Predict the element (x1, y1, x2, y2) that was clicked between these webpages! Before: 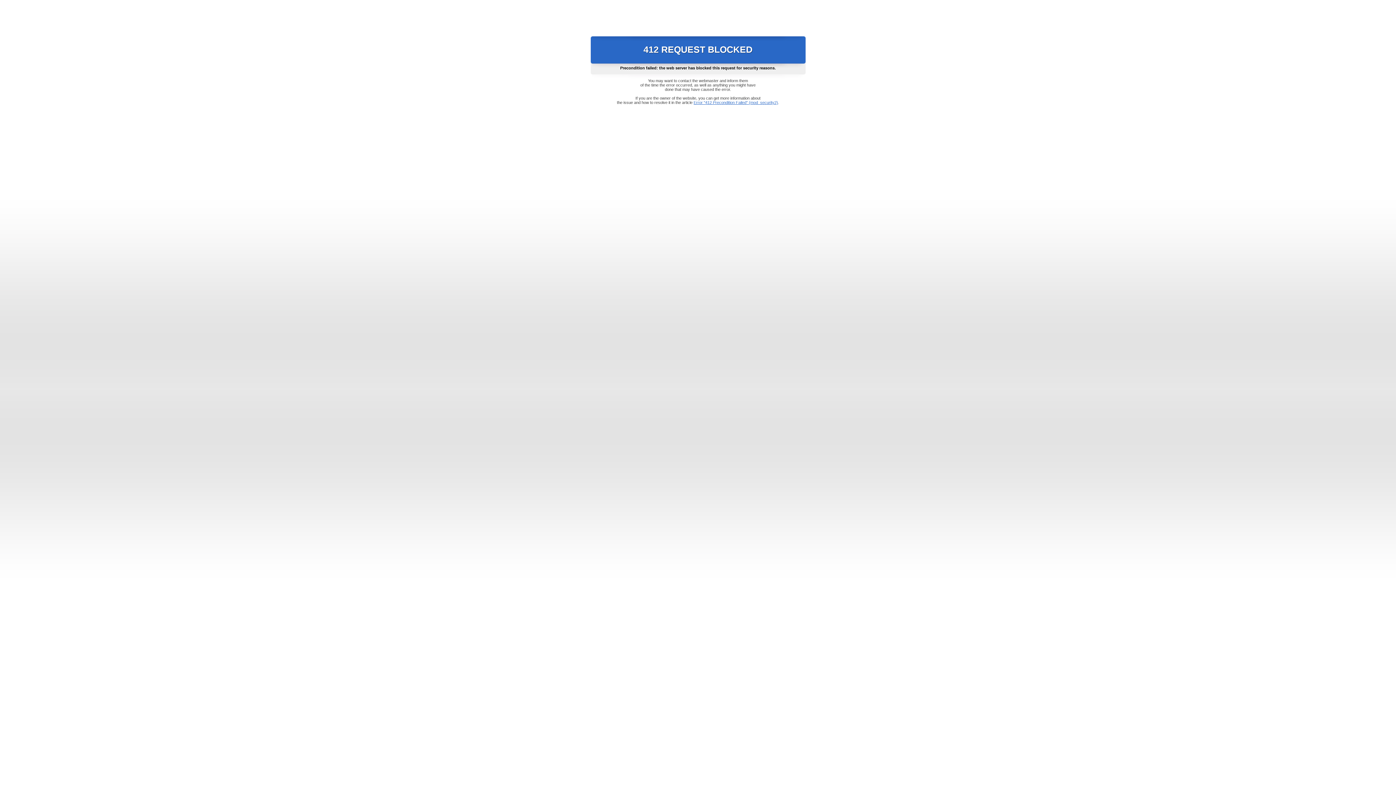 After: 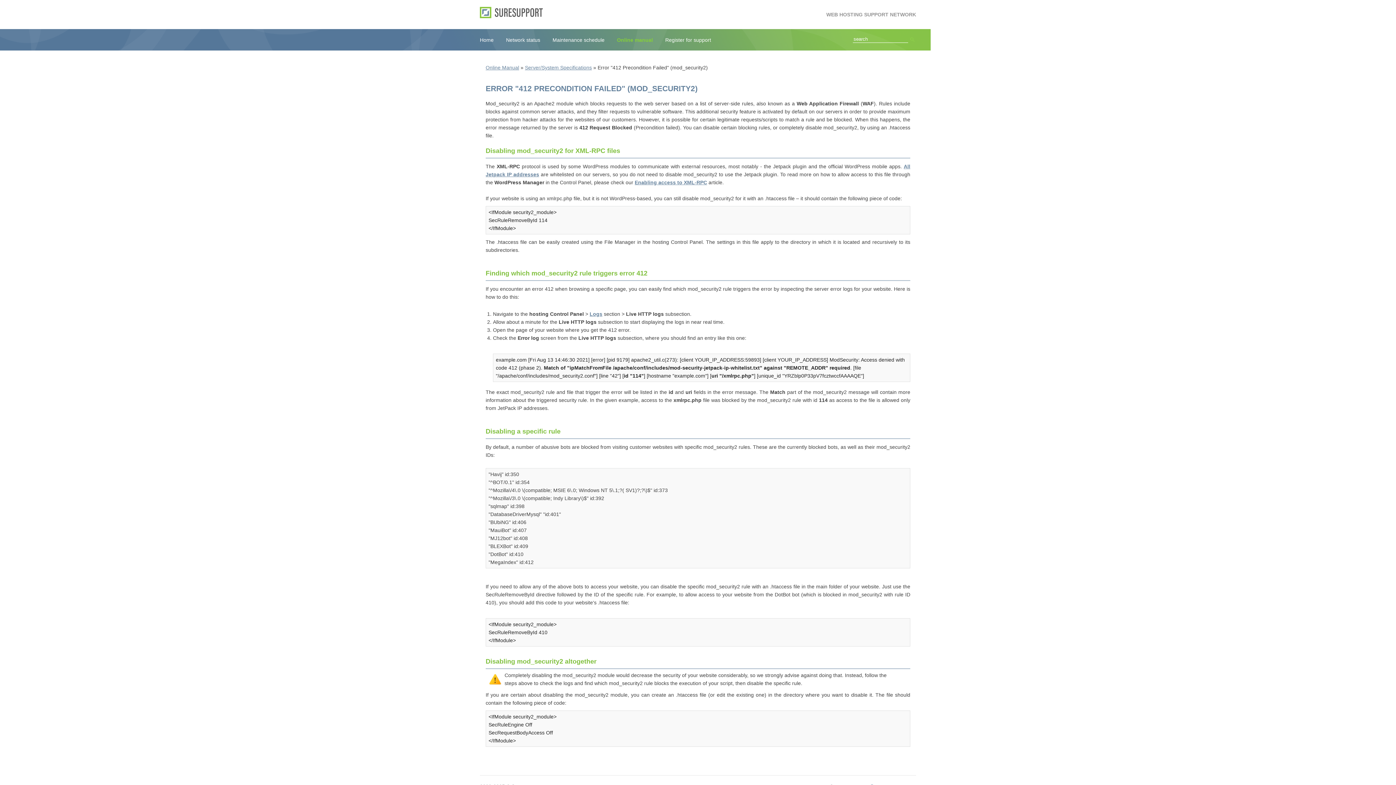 Action: label: Error "412 Precondition Failed" (mod_security2) bbox: (693, 100, 778, 104)